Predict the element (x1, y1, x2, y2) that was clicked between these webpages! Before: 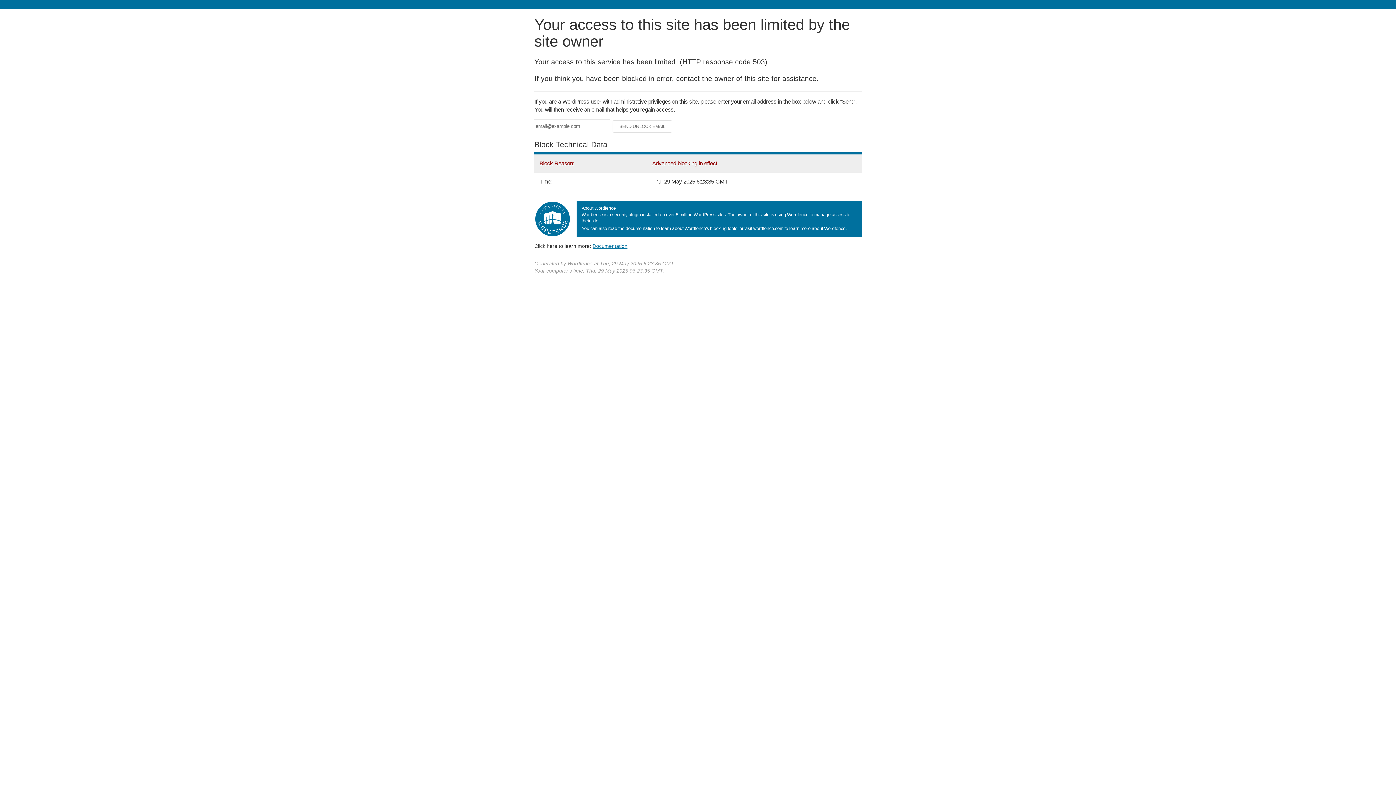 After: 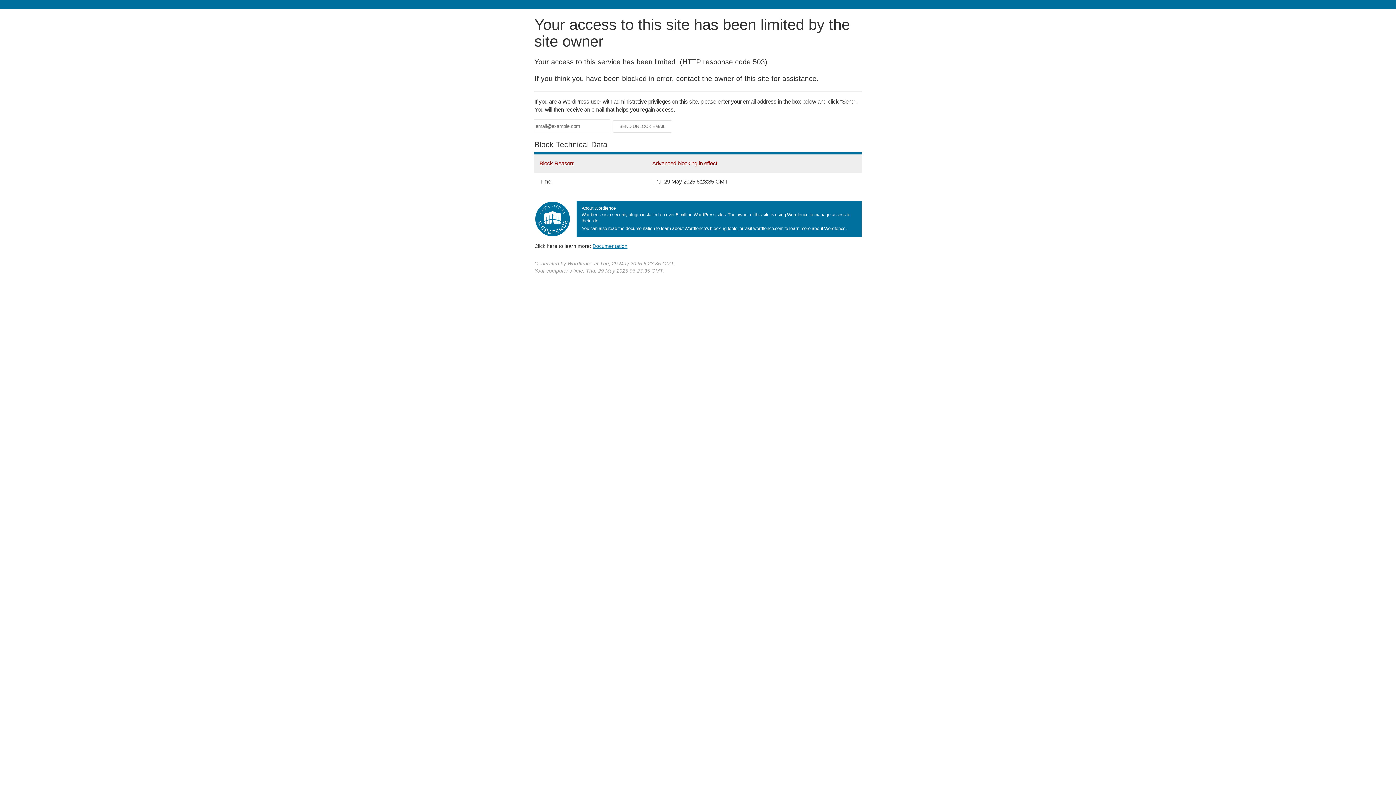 Action: bbox: (592, 243, 627, 248) label: Documentation